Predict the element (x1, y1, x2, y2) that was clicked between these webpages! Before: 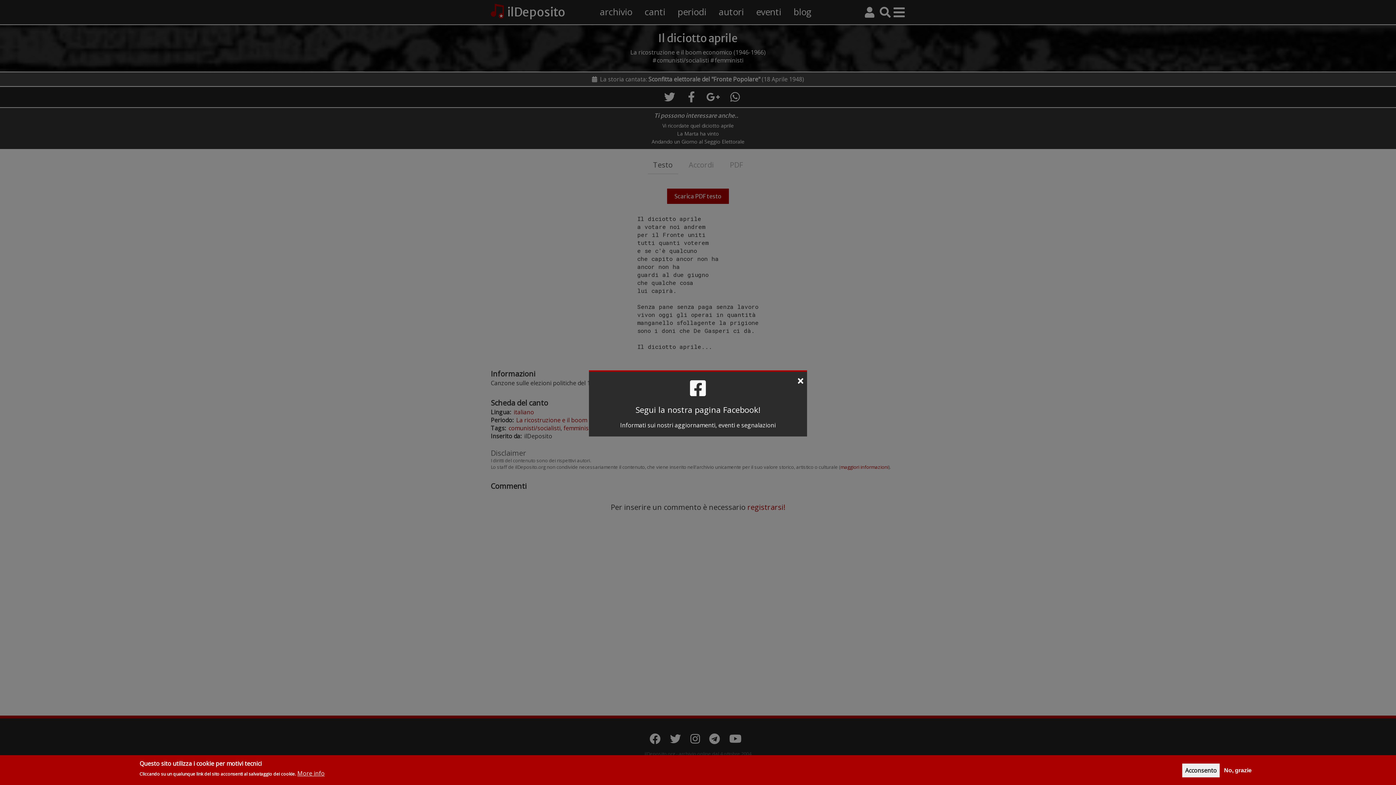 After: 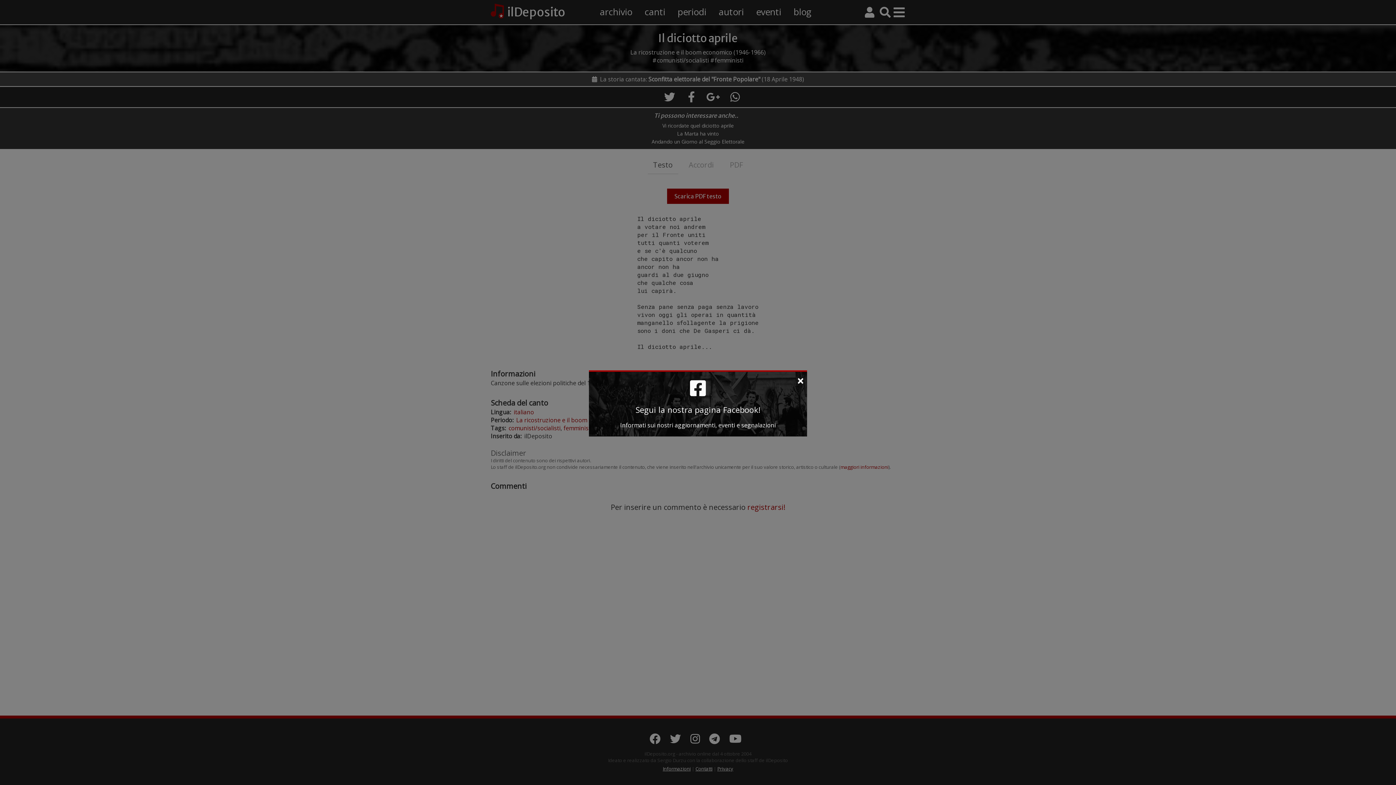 Action: bbox: (1182, 764, 1220, 777) label: Acconsento